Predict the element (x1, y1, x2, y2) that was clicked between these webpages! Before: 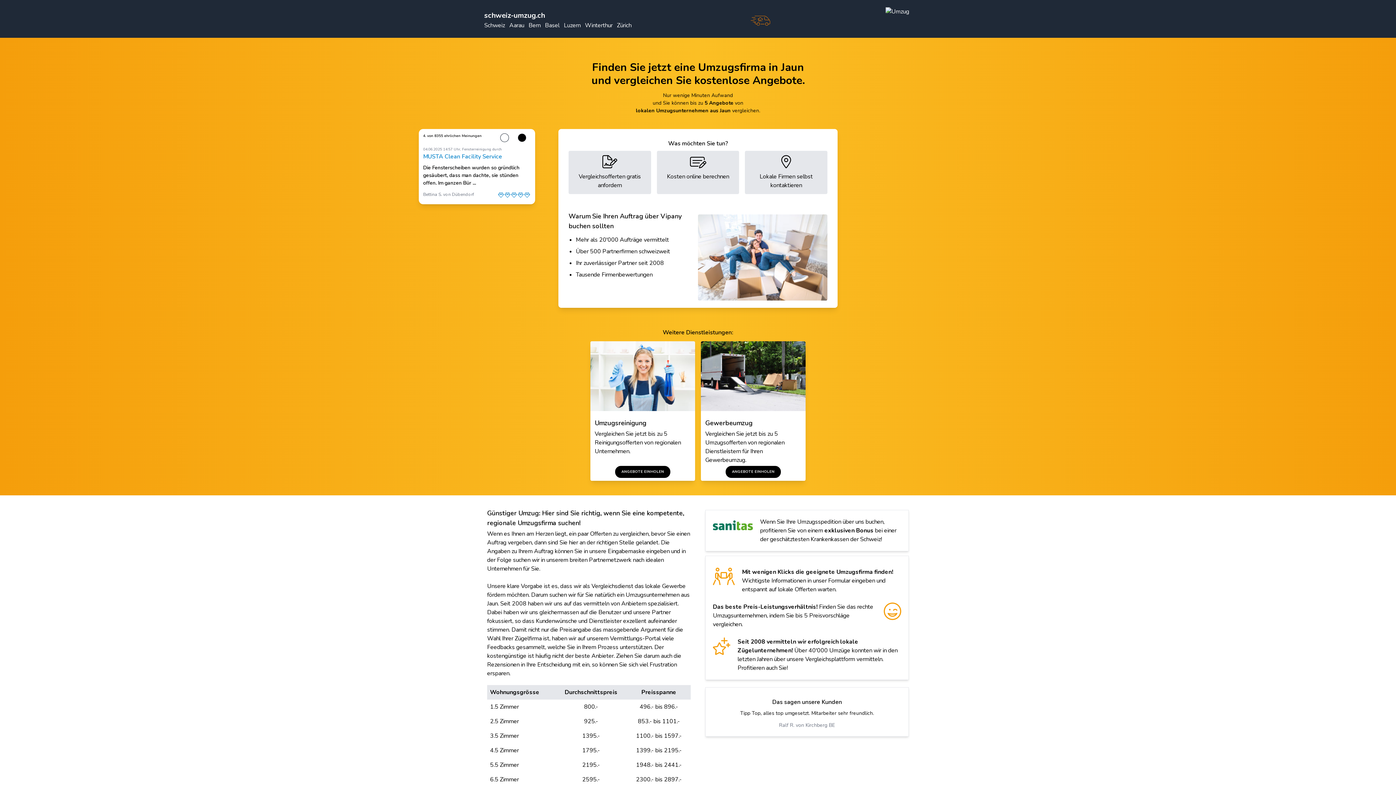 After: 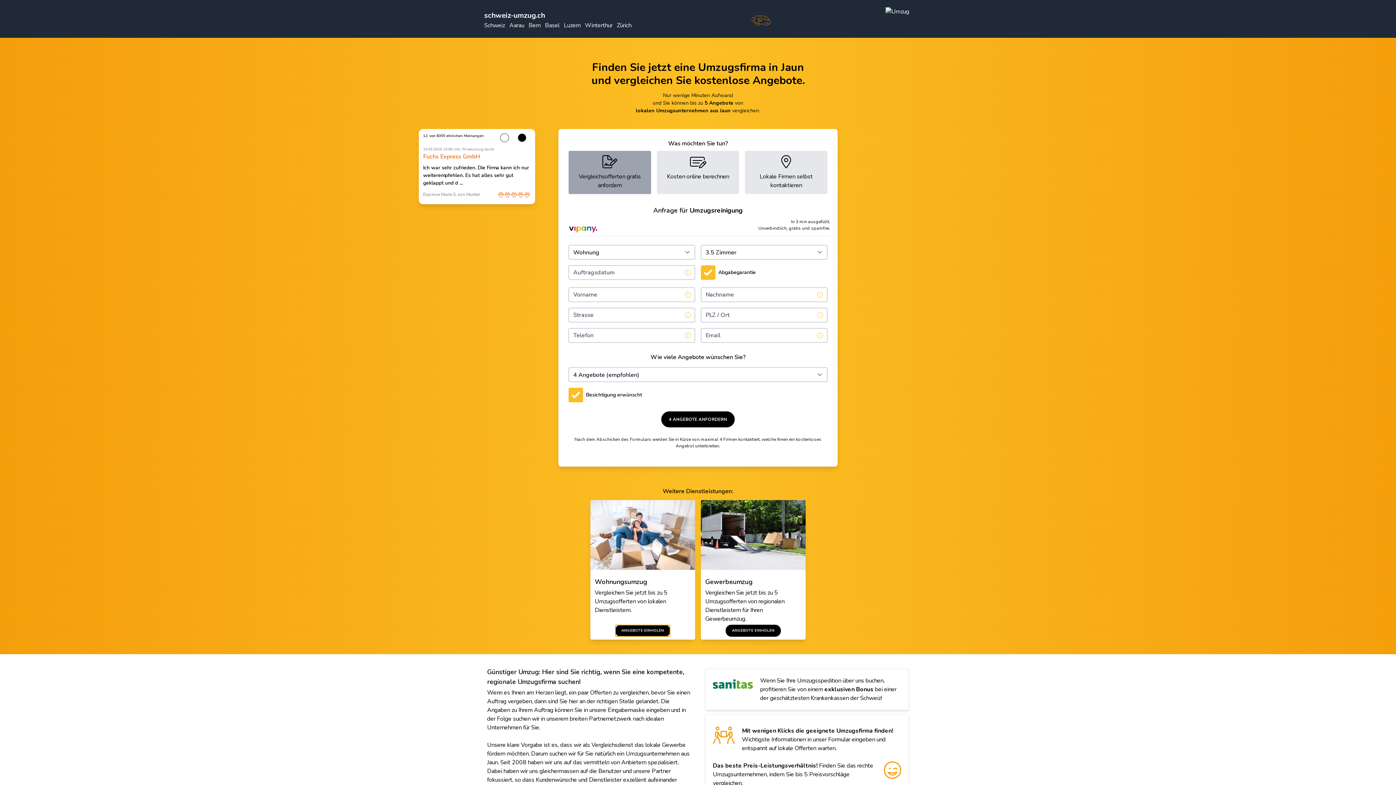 Action: label: ANGEBOTE EINHOLEN bbox: (615, 466, 670, 478)